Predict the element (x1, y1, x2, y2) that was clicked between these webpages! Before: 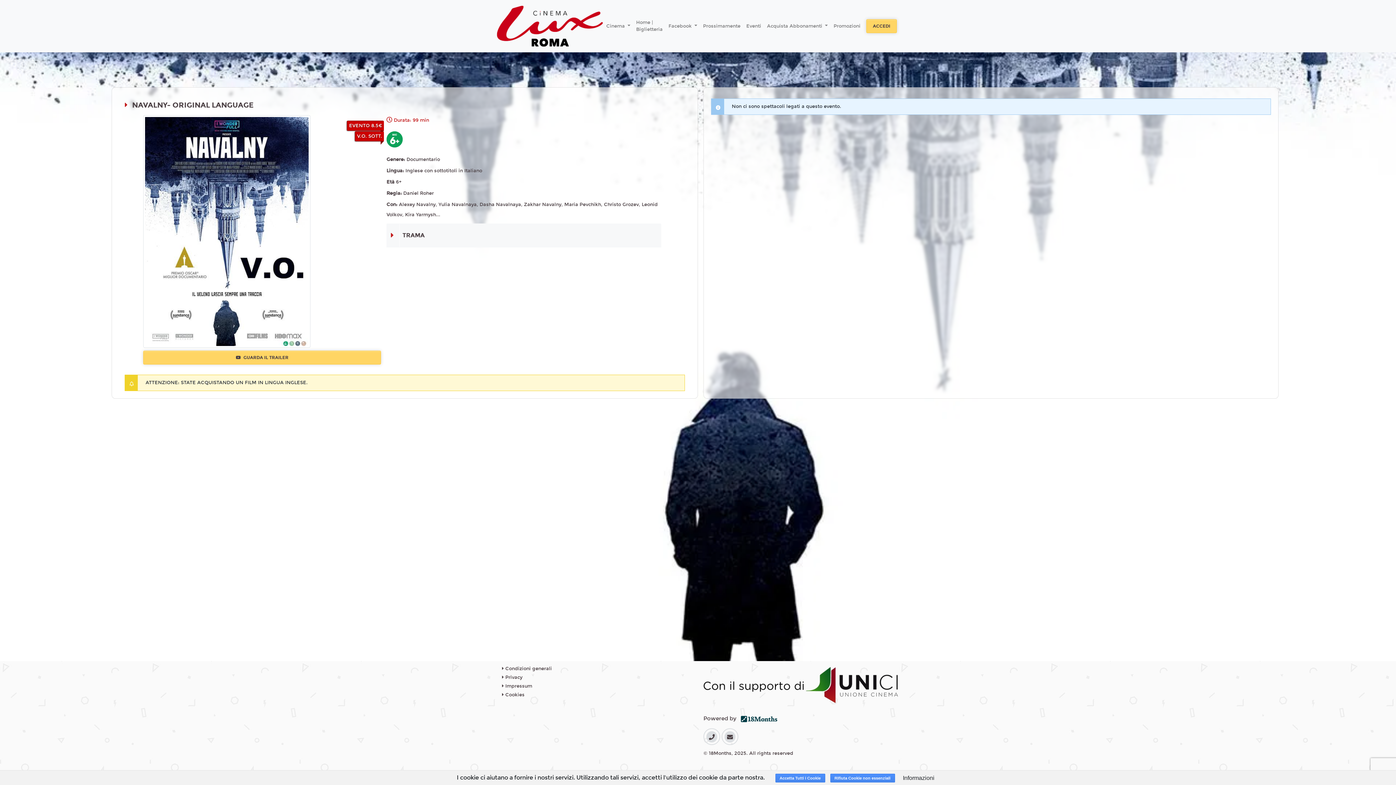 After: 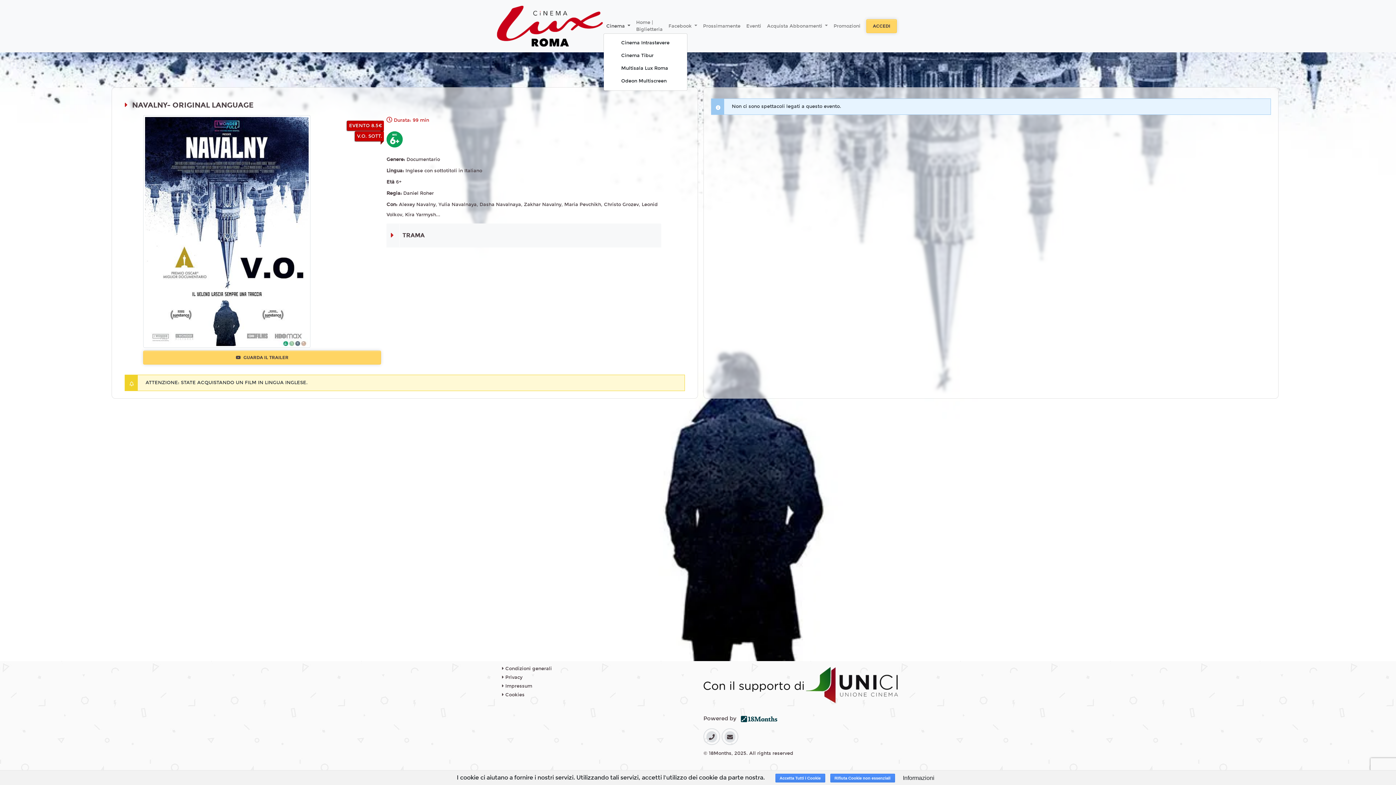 Action: label: Cinema  bbox: (603, 19, 633, 32)